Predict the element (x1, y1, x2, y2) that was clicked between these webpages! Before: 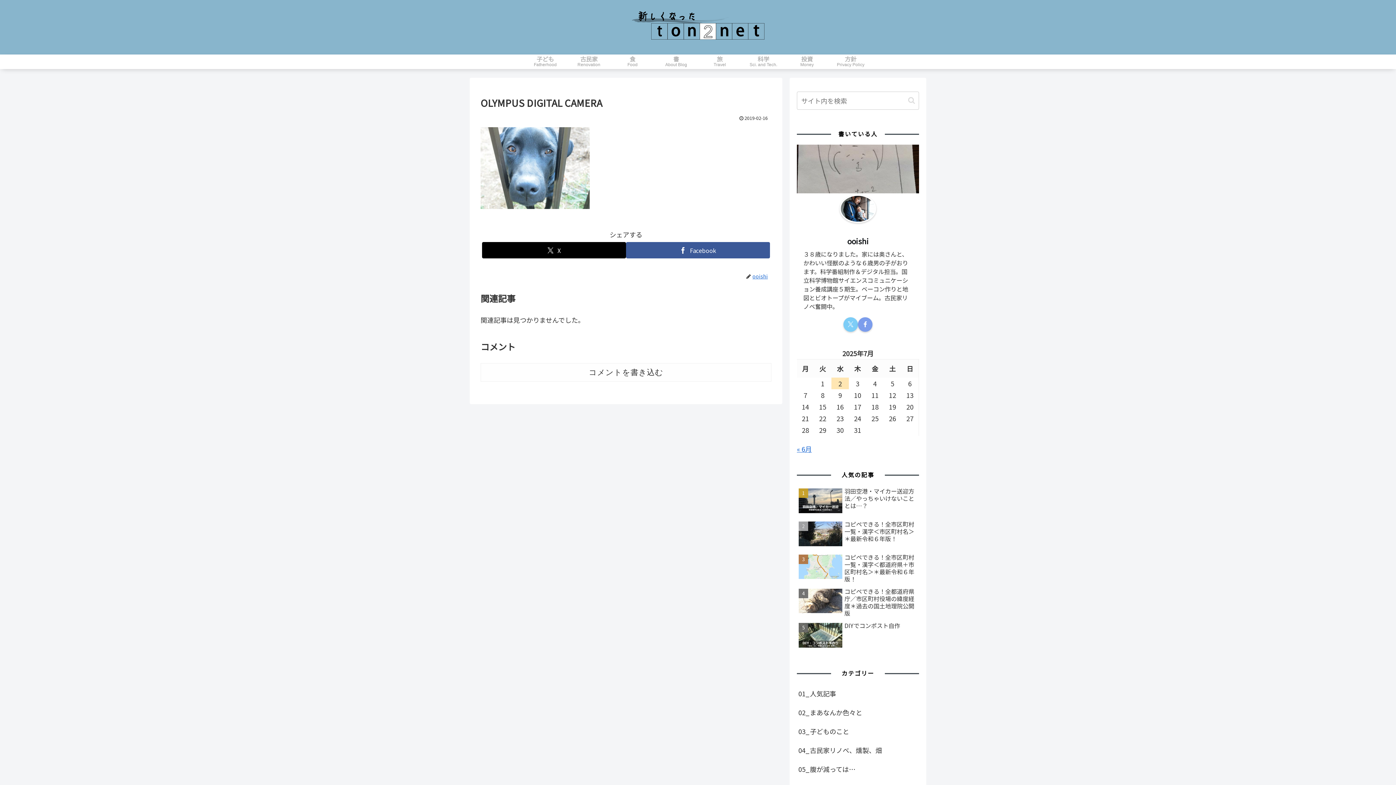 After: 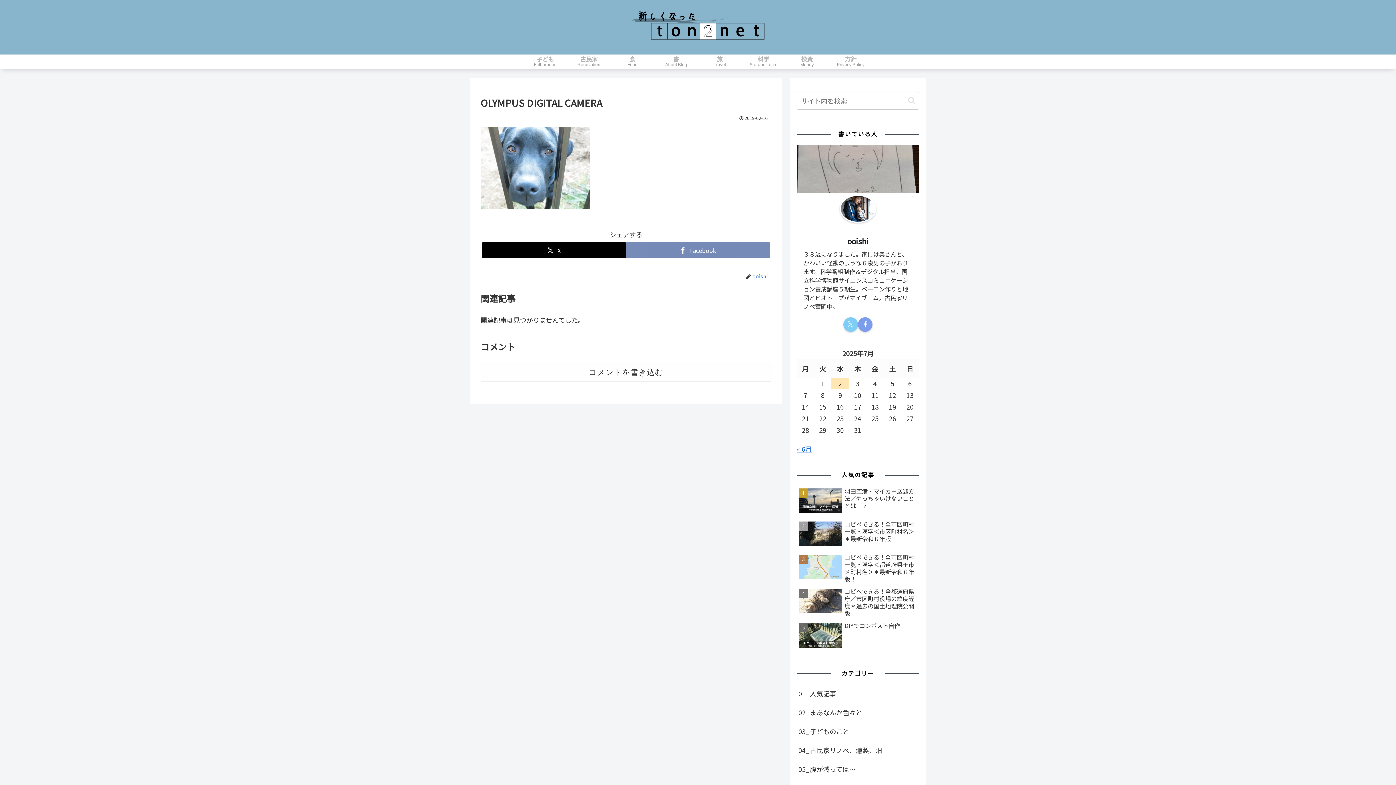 Action: bbox: (626, 242, 770, 258) label: Facebookでシェア